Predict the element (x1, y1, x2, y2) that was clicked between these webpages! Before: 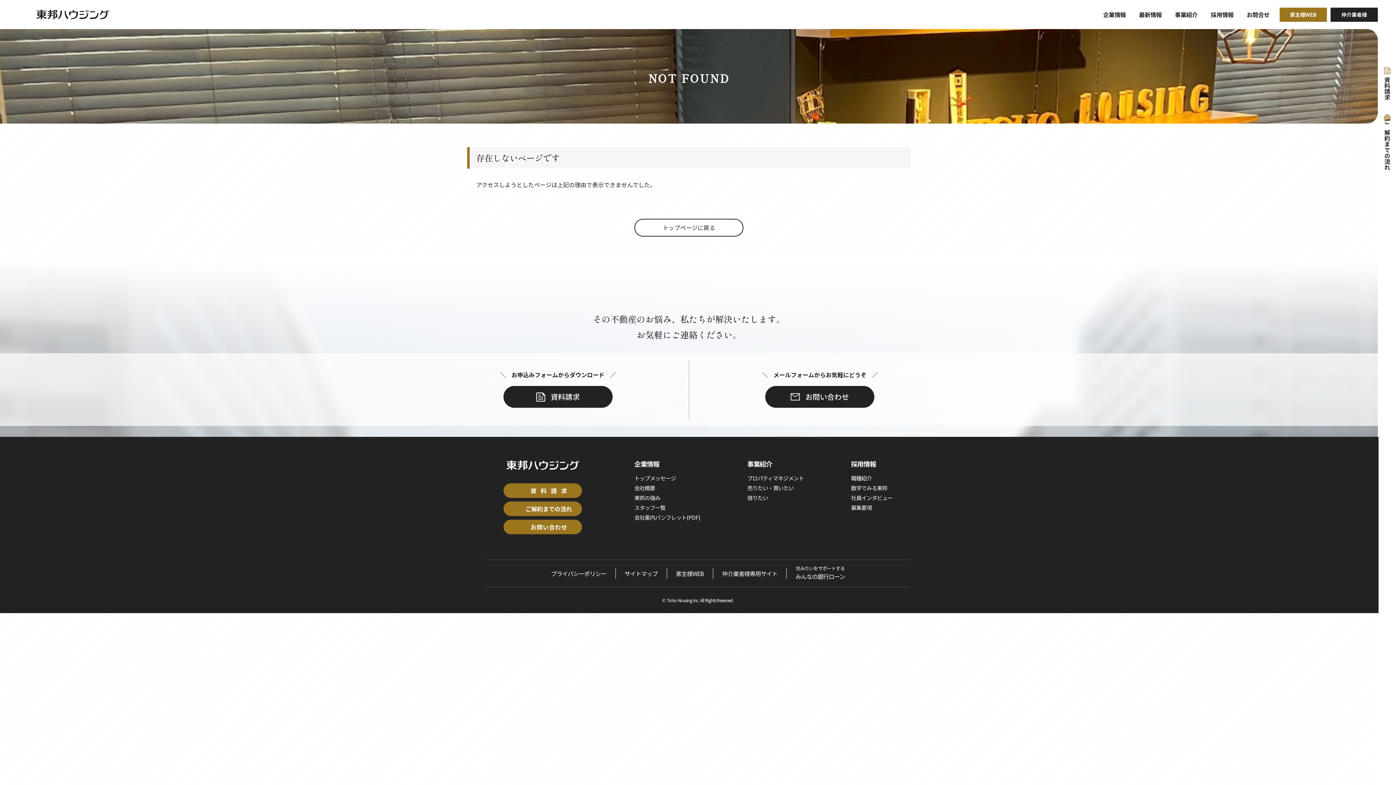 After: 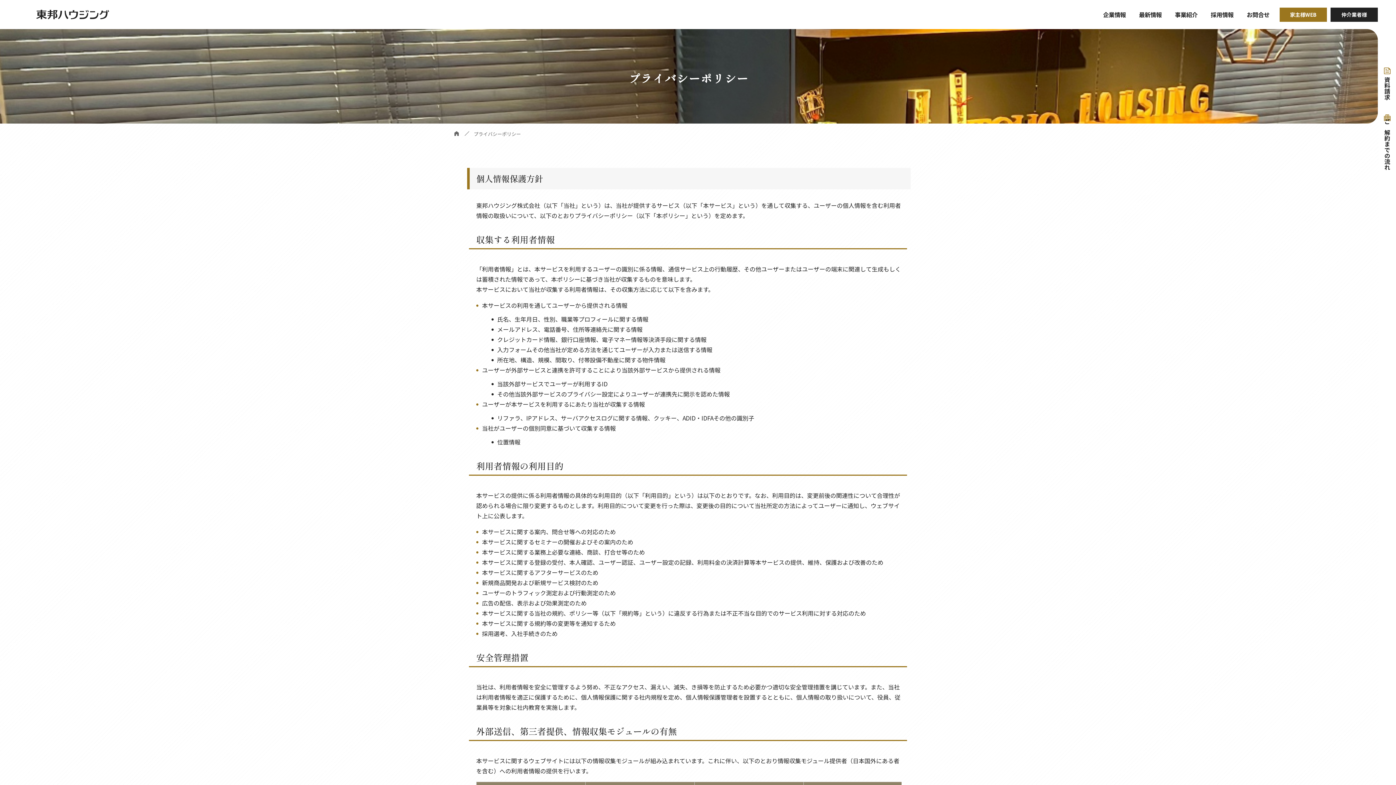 Action: label: プライバシーポリシー bbox: (551, 568, 606, 578)